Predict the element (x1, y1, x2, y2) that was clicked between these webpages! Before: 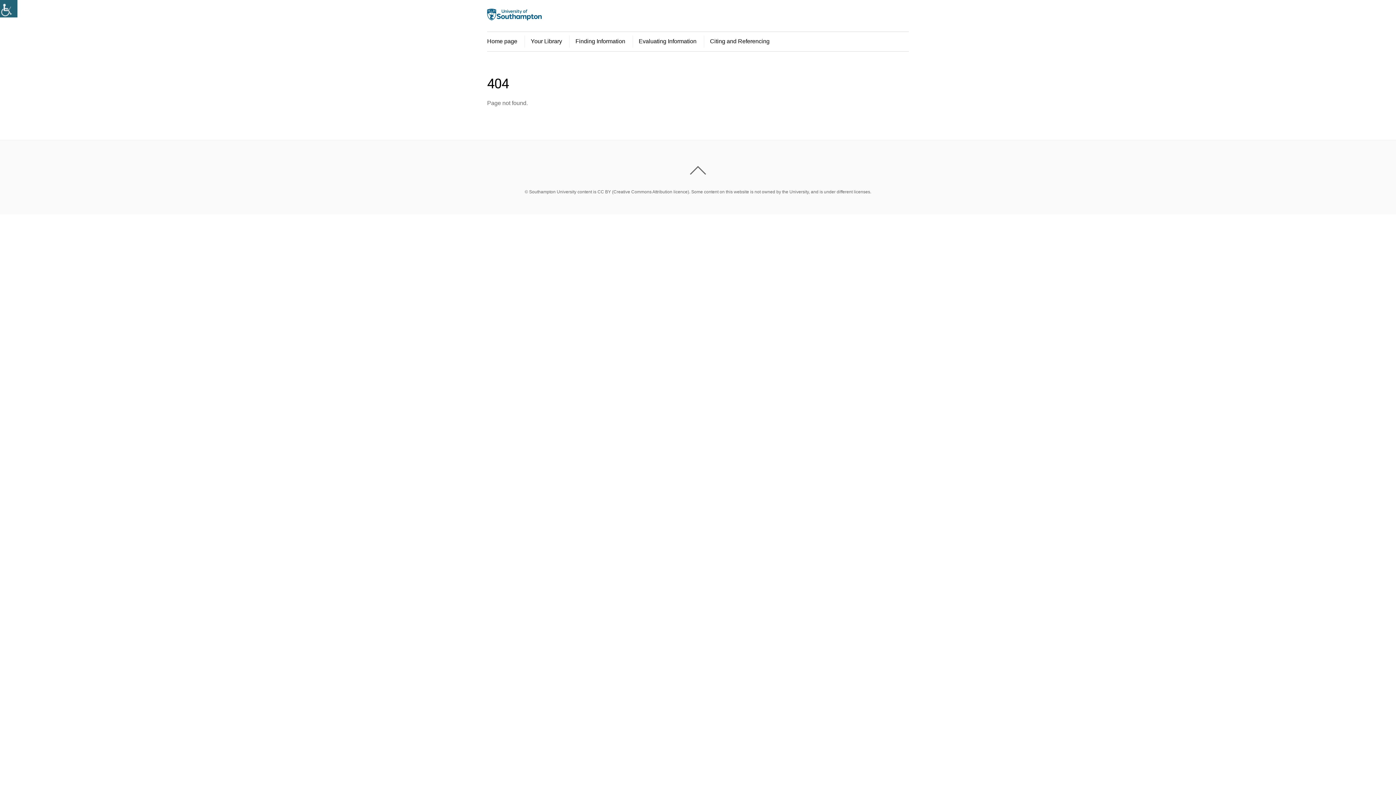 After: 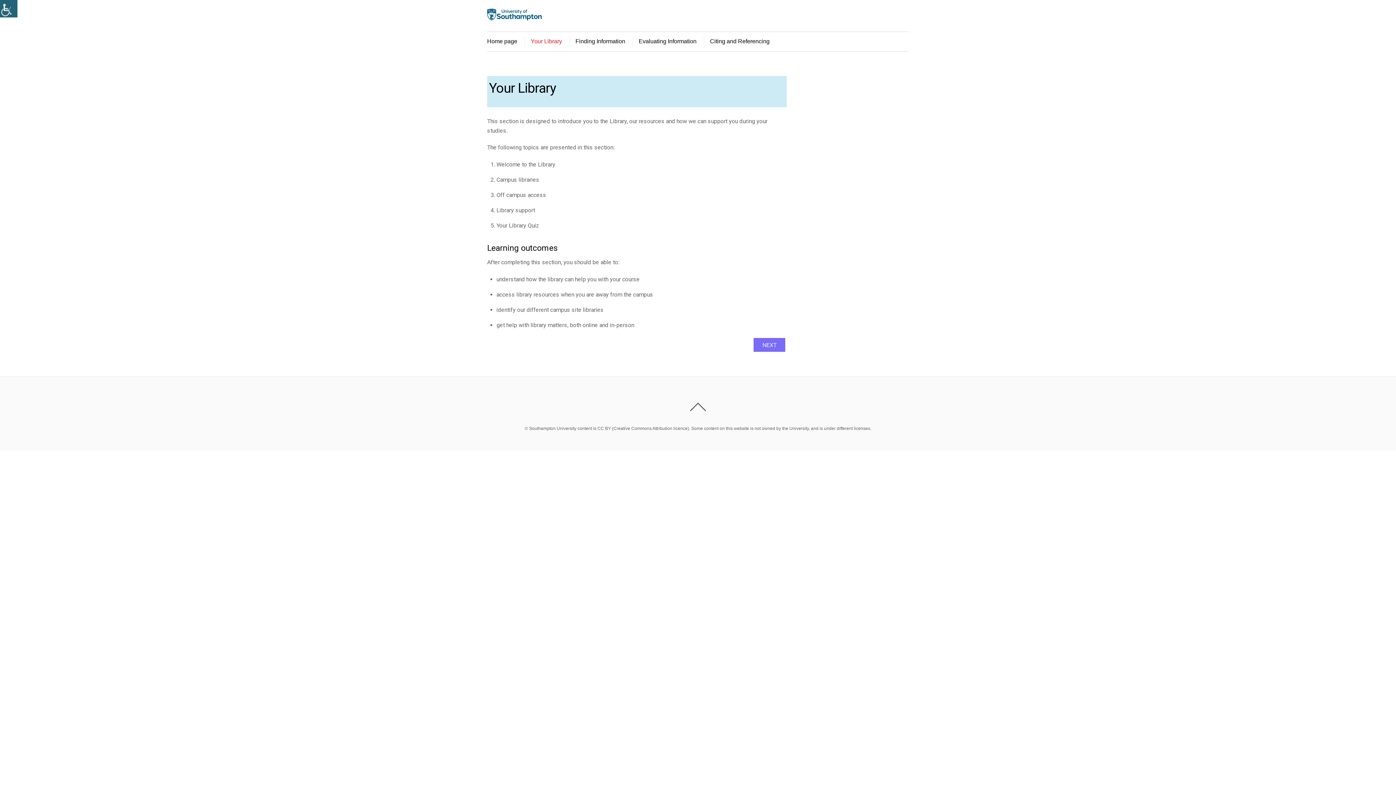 Action: label: Your Library bbox: (524, 35, 568, 47)